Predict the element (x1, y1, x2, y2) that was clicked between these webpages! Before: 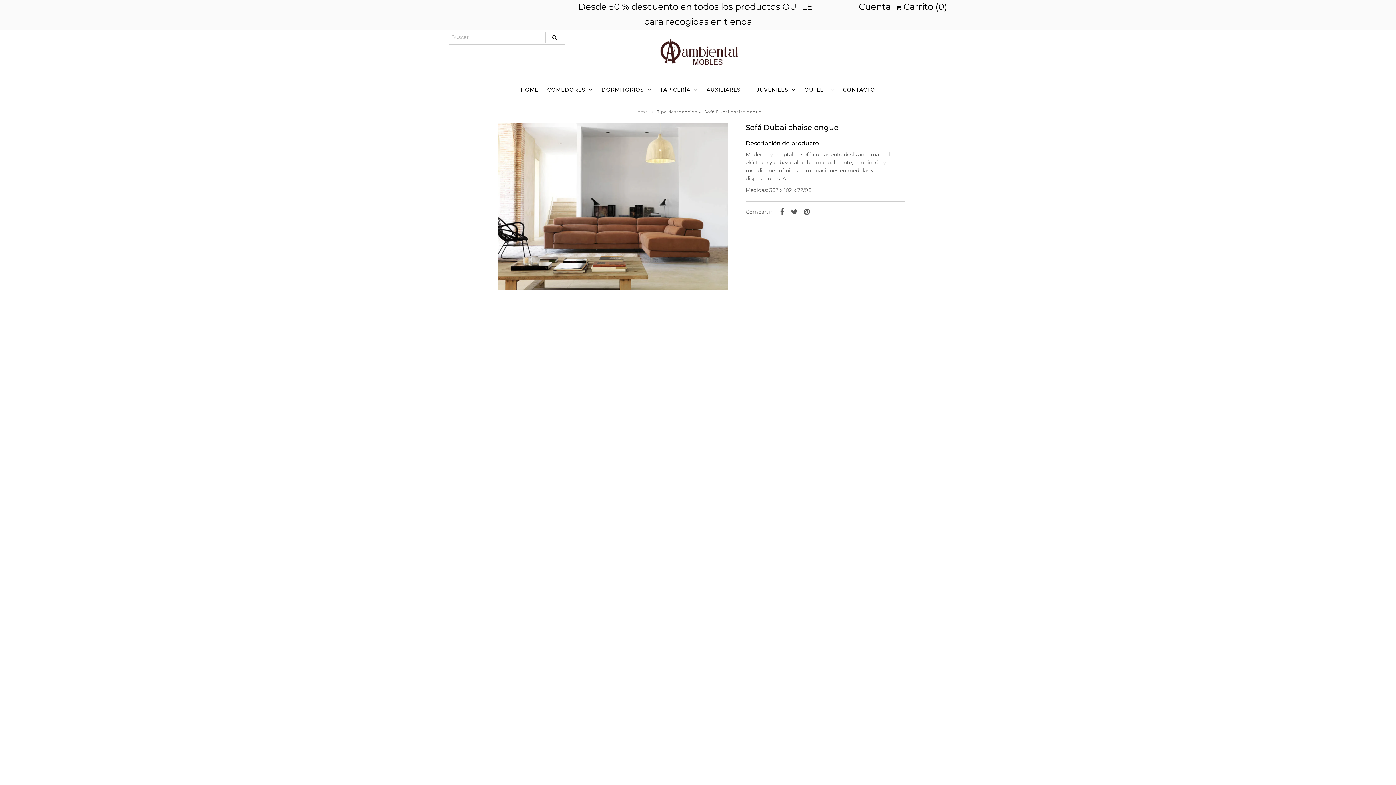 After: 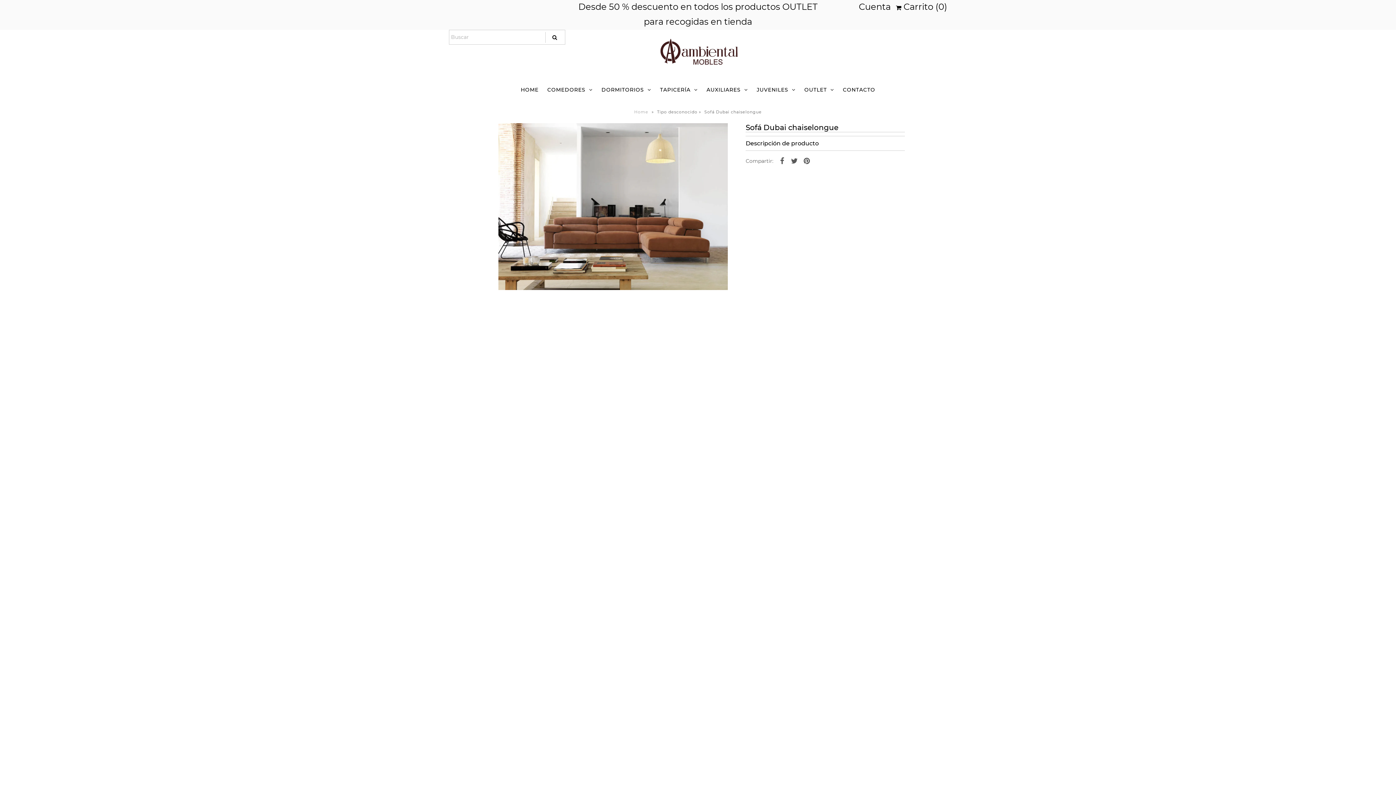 Action: label: Descripción de producto bbox: (745, 136, 904, 146)